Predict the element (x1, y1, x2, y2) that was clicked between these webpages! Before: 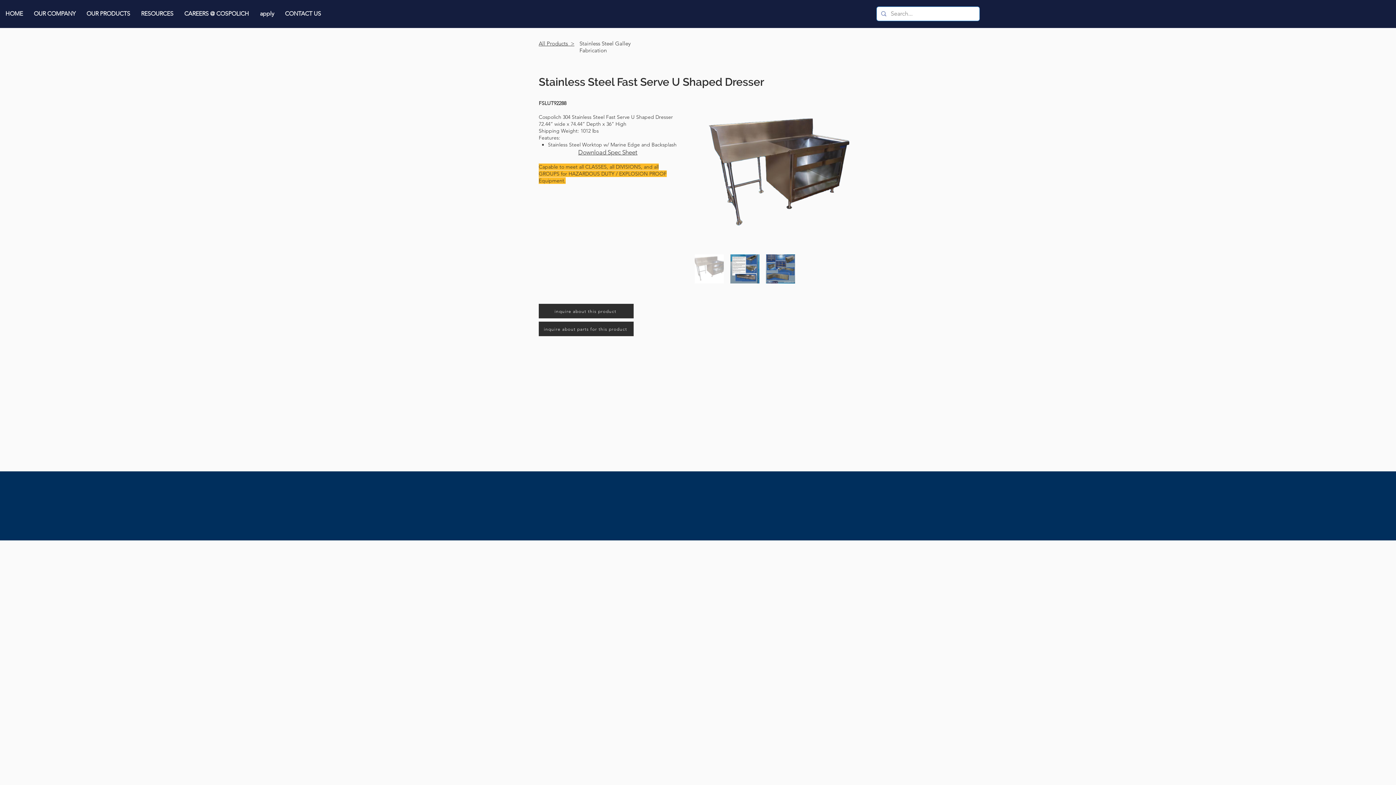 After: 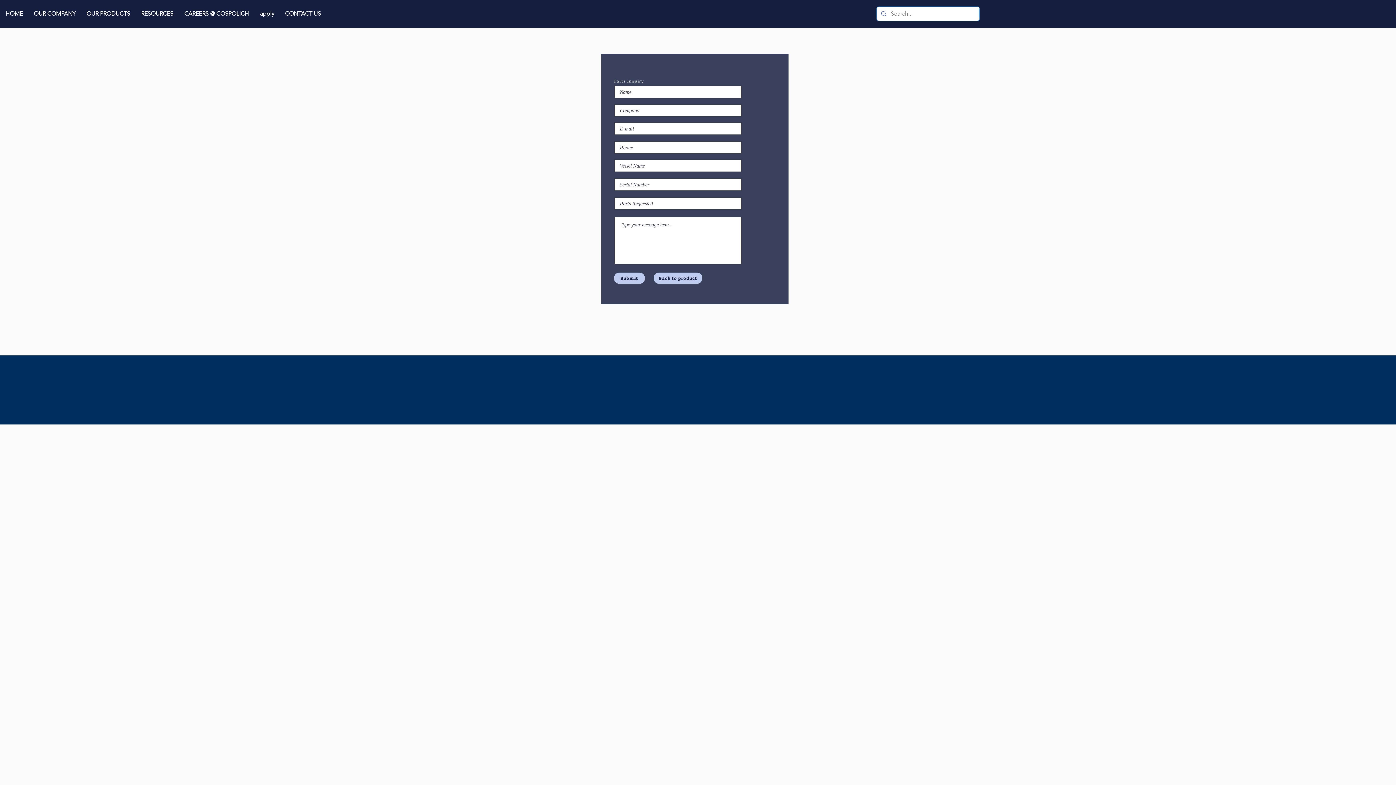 Action: label: inquire about parts for this product bbox: (538, 321, 633, 336)